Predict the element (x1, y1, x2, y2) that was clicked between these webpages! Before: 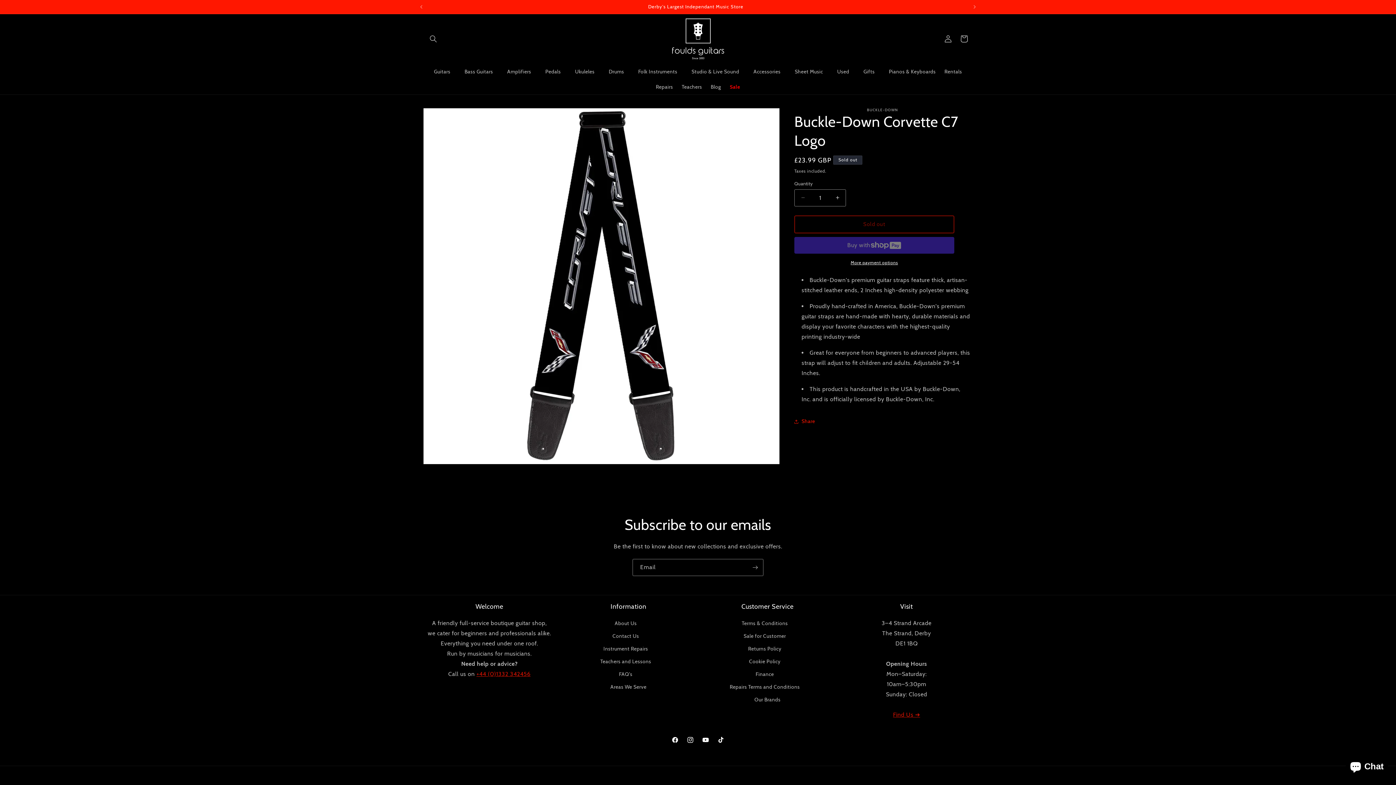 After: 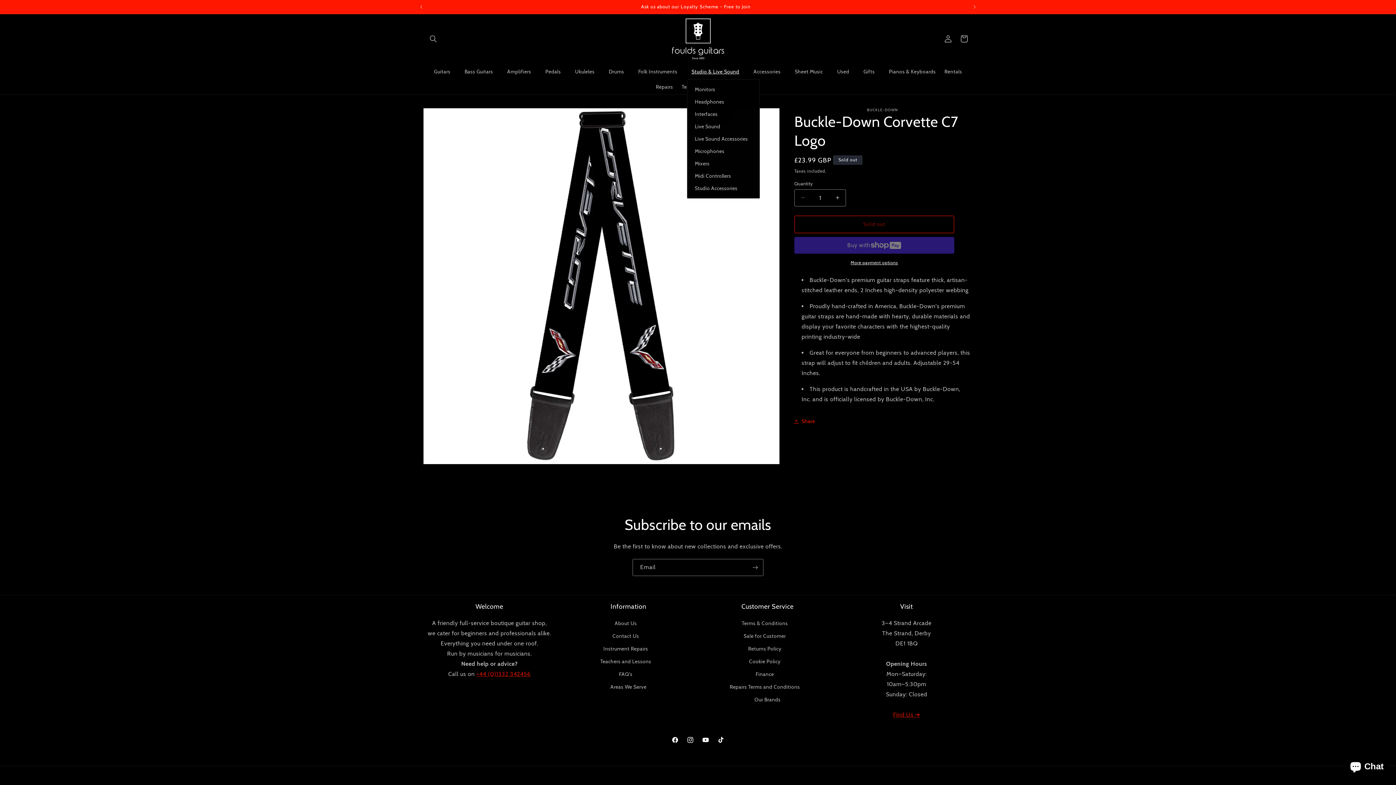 Action: label: Studio & Live Sound bbox: (687, 63, 749, 79)